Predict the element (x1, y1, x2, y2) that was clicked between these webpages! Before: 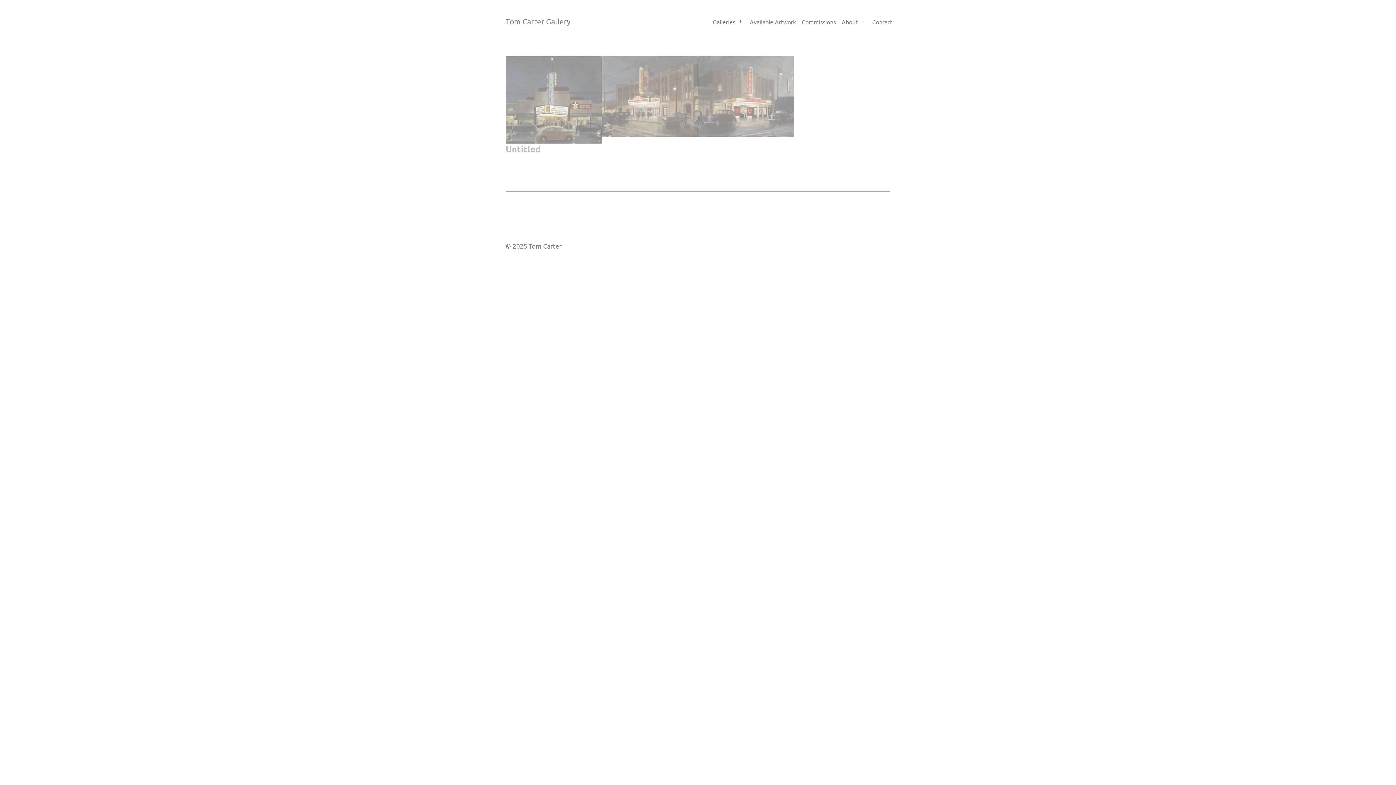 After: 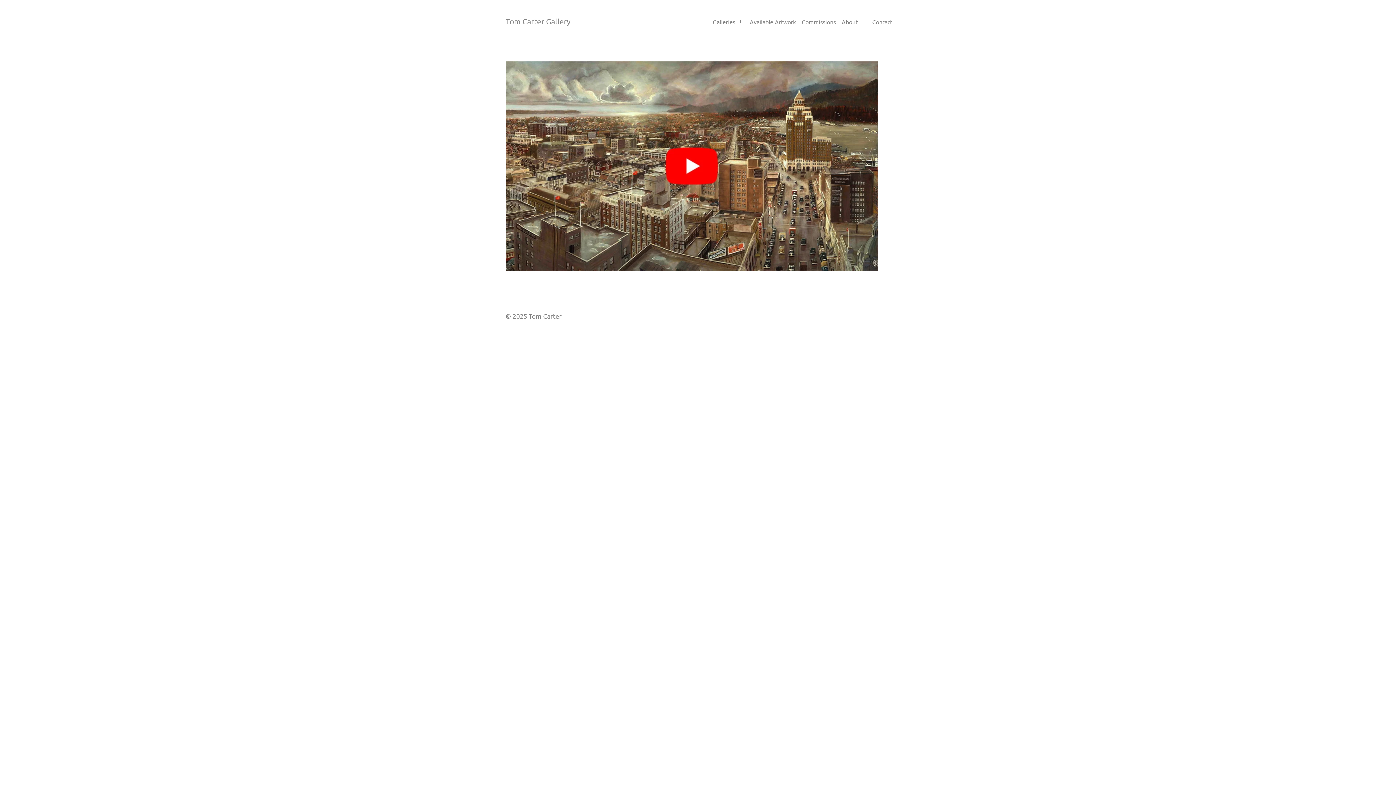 Action: bbox: (505, 16, 570, 25) label: Tom Carter Gallery